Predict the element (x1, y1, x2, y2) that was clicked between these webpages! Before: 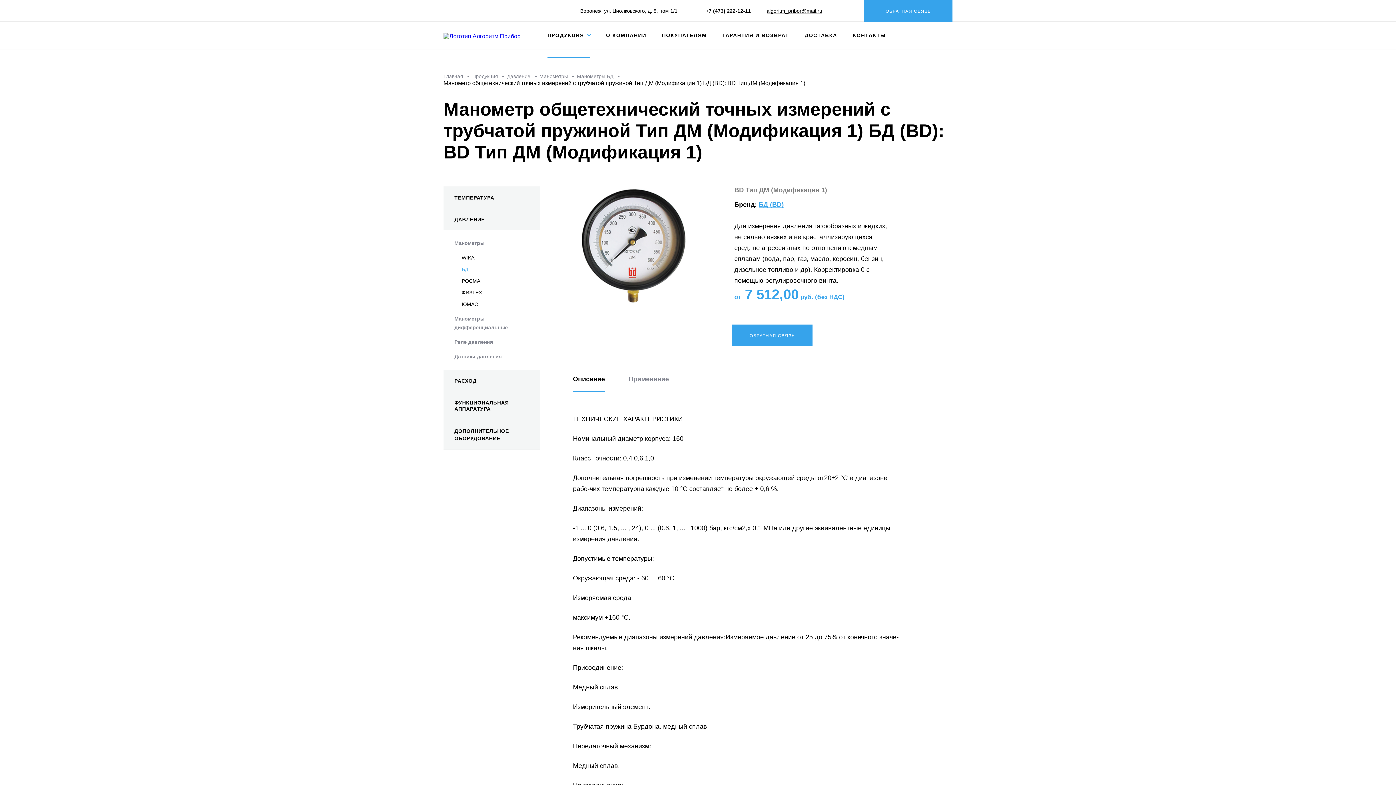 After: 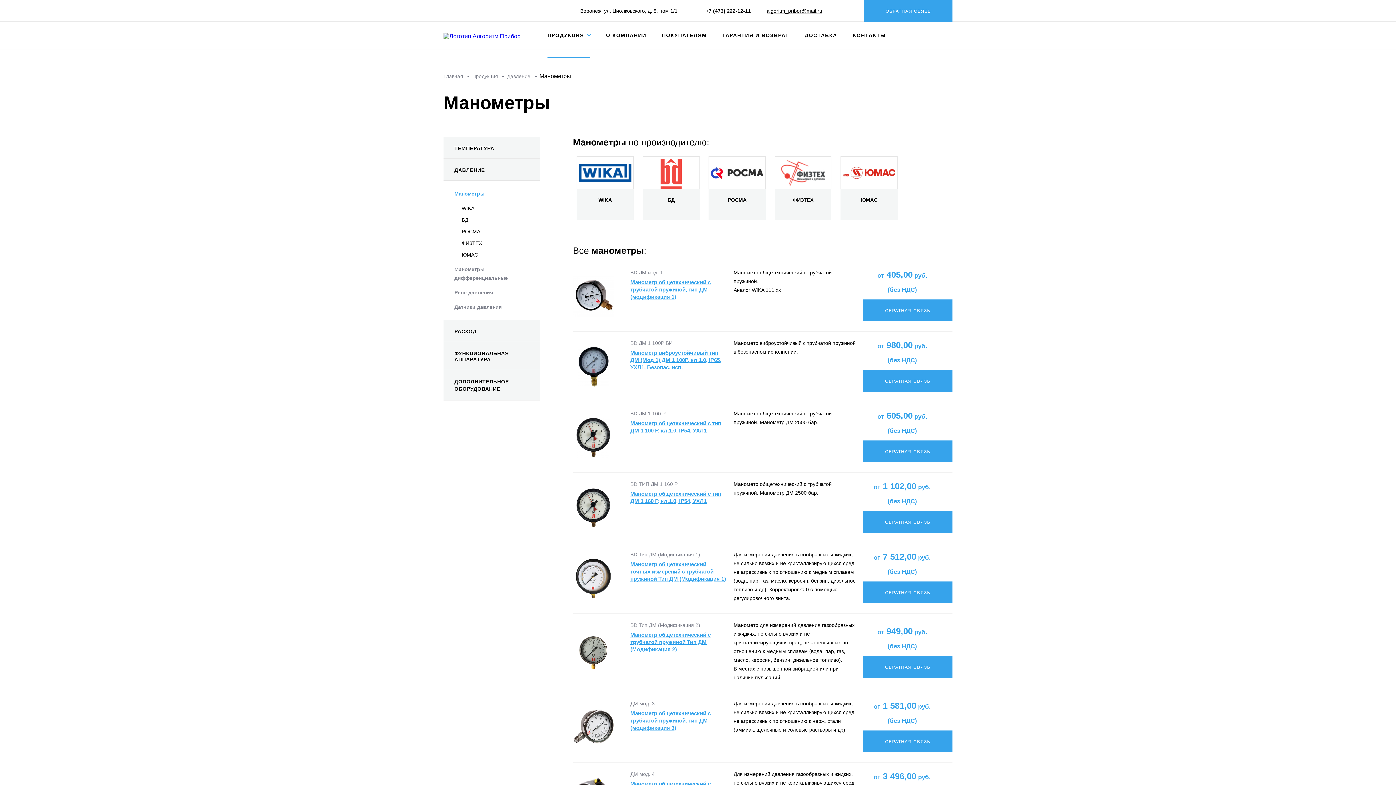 Action: label: Манометры  bbox: (539, 68, 569, 84)